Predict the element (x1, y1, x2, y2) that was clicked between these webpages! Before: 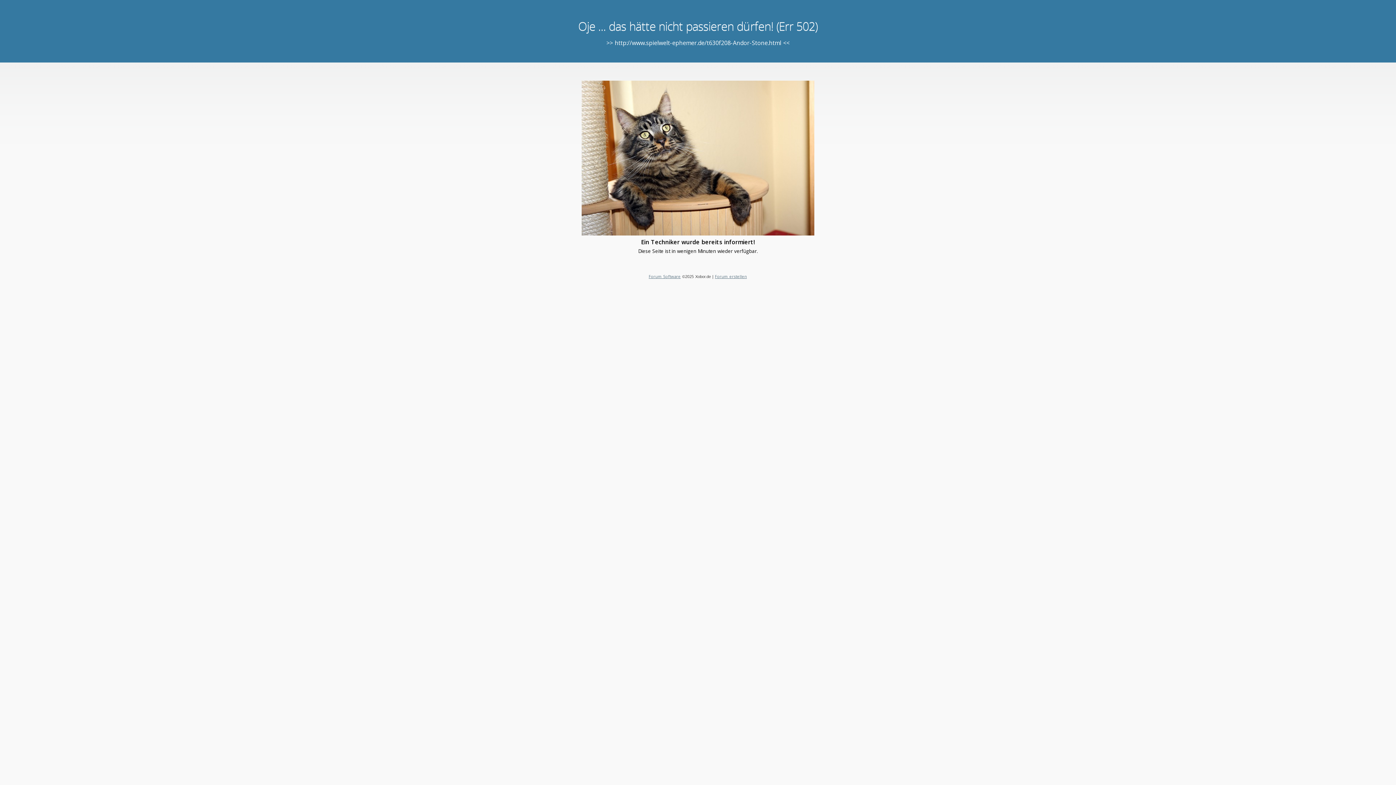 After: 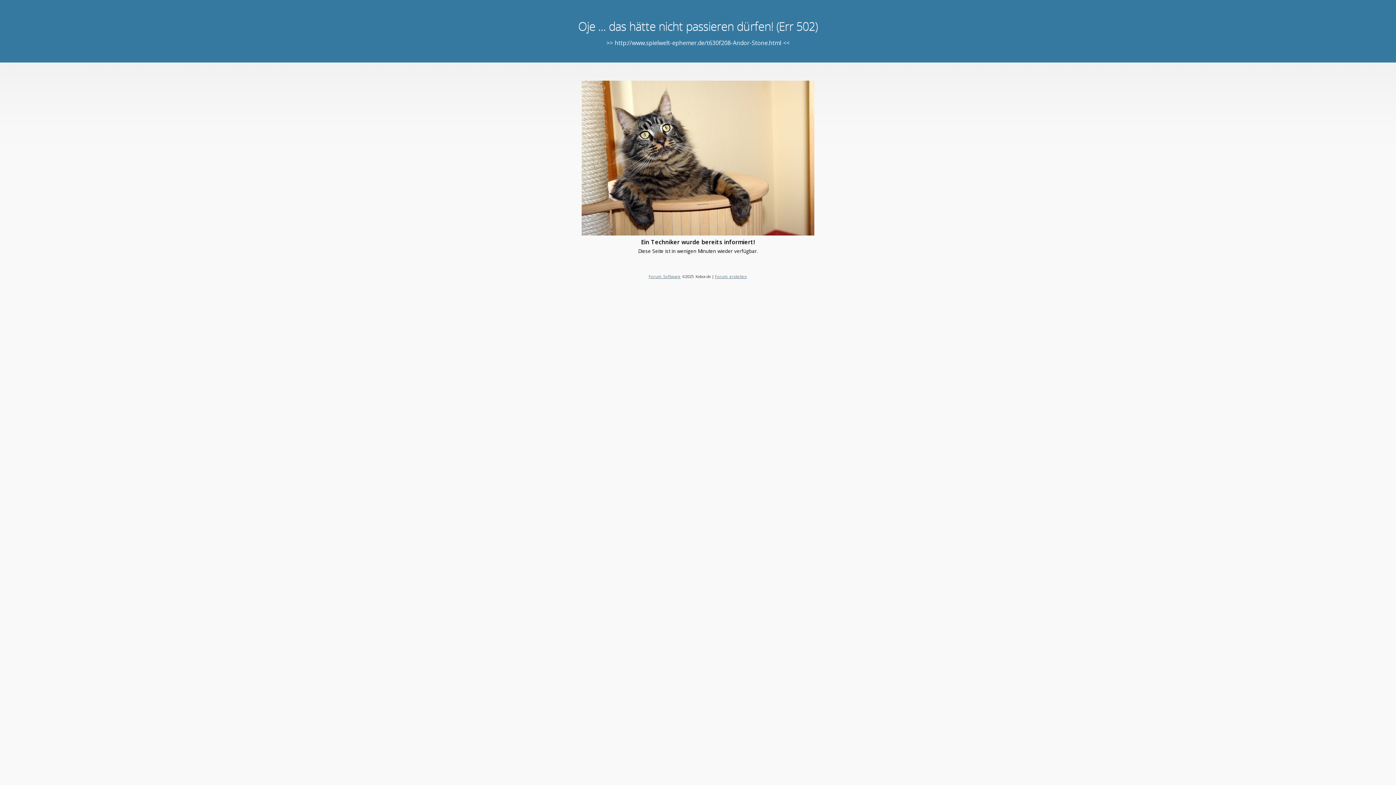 Action: bbox: (648, 273, 680, 279) label: Forum Software